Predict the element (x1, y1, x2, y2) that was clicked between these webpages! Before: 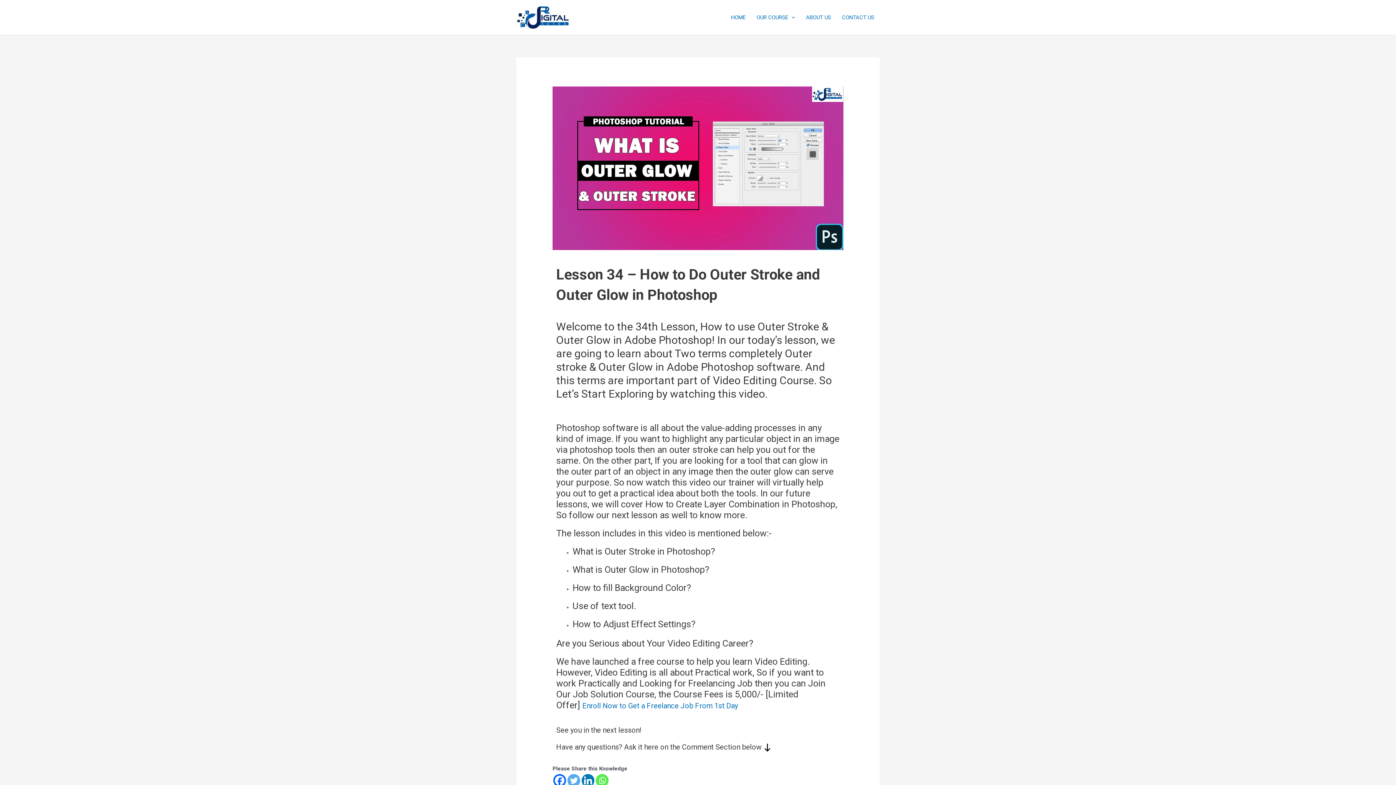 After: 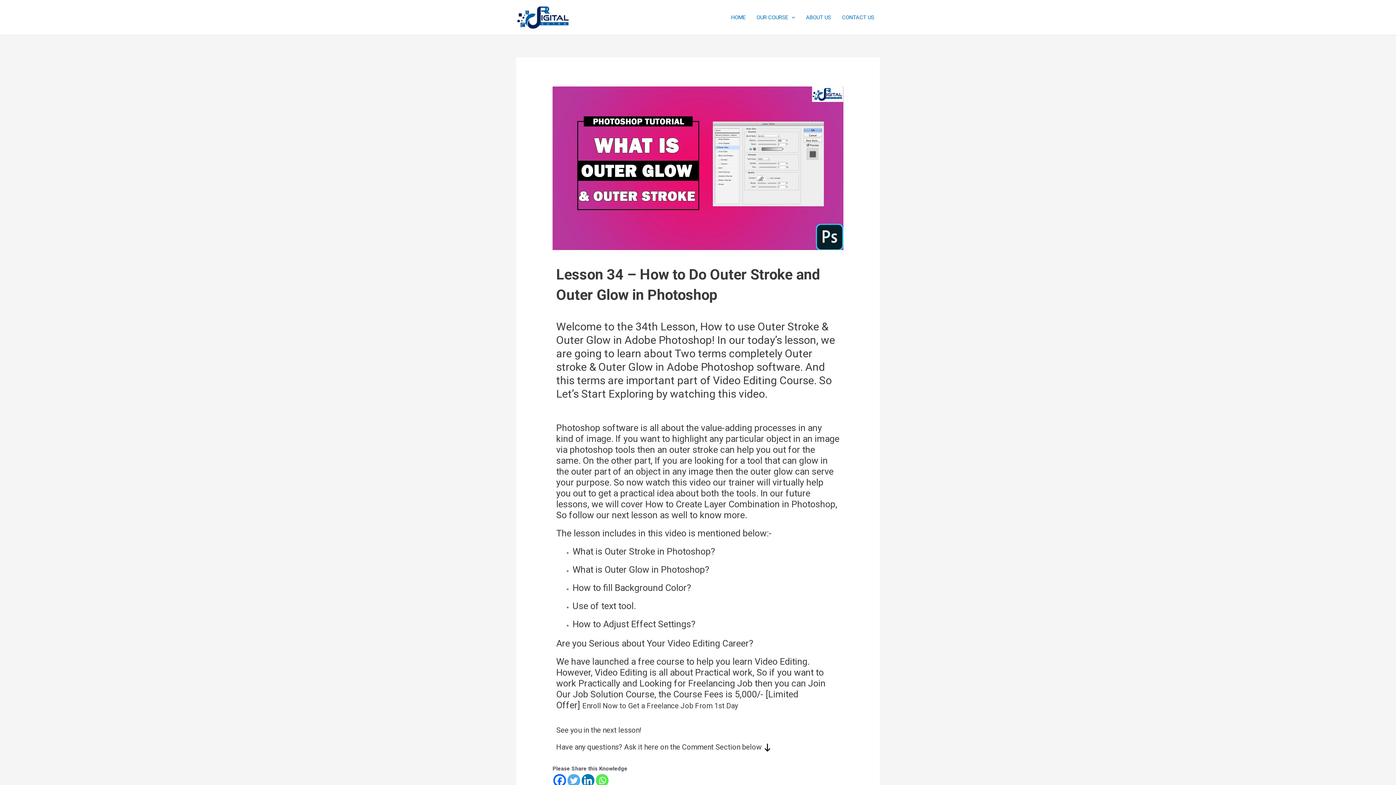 Action: label: Enroll Now to Get a Freelance Job From 1st Day bbox: (582, 701, 738, 710)